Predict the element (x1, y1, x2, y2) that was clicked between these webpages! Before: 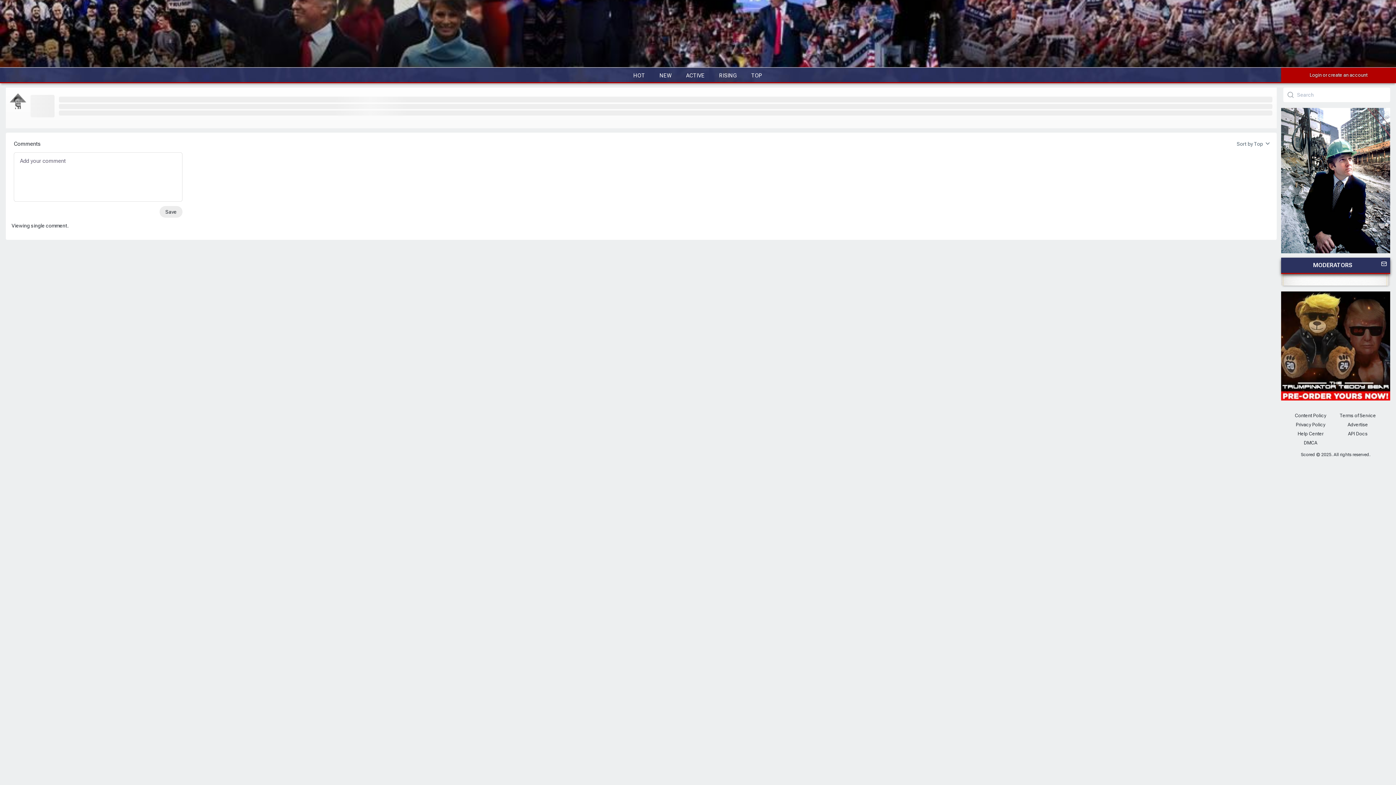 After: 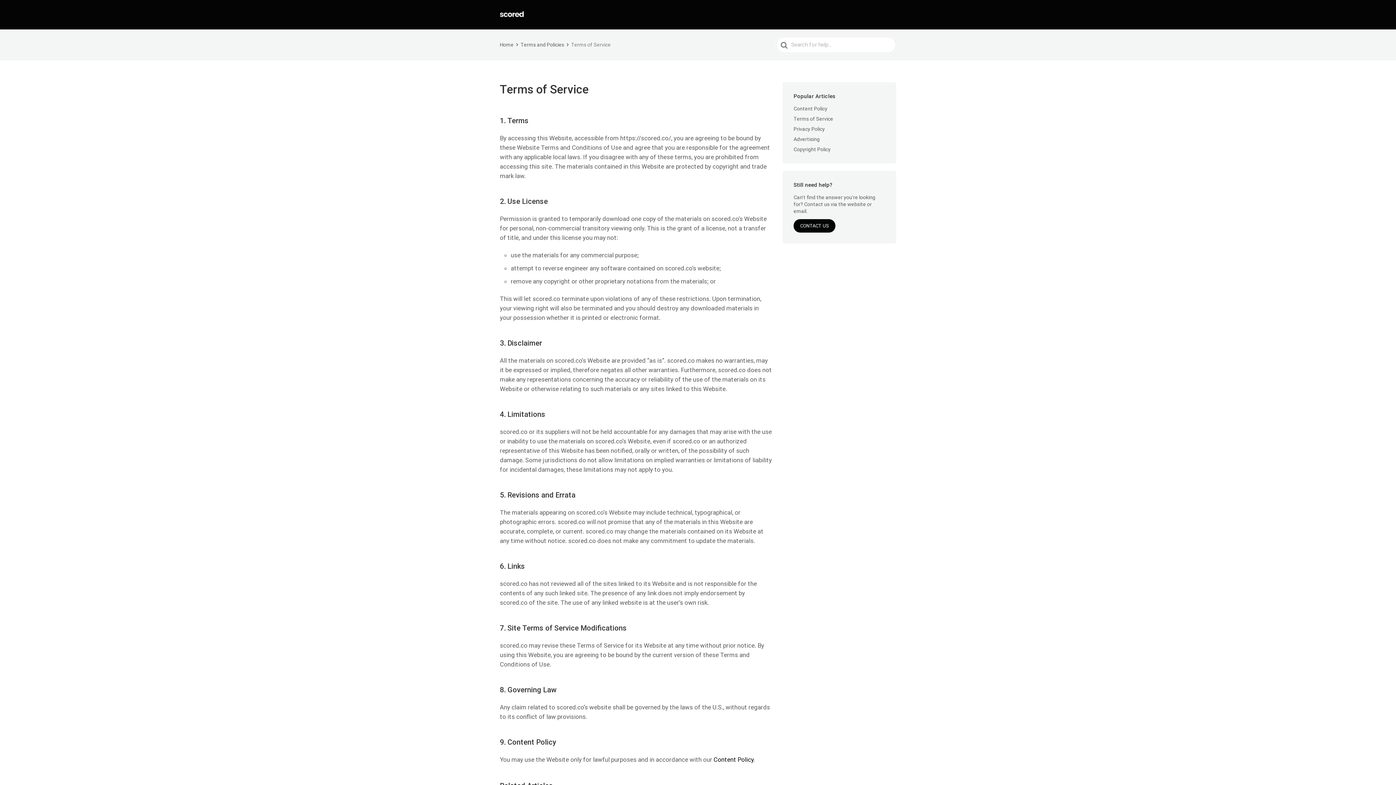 Action: bbox: (1340, 413, 1376, 418) label: Terms of Service